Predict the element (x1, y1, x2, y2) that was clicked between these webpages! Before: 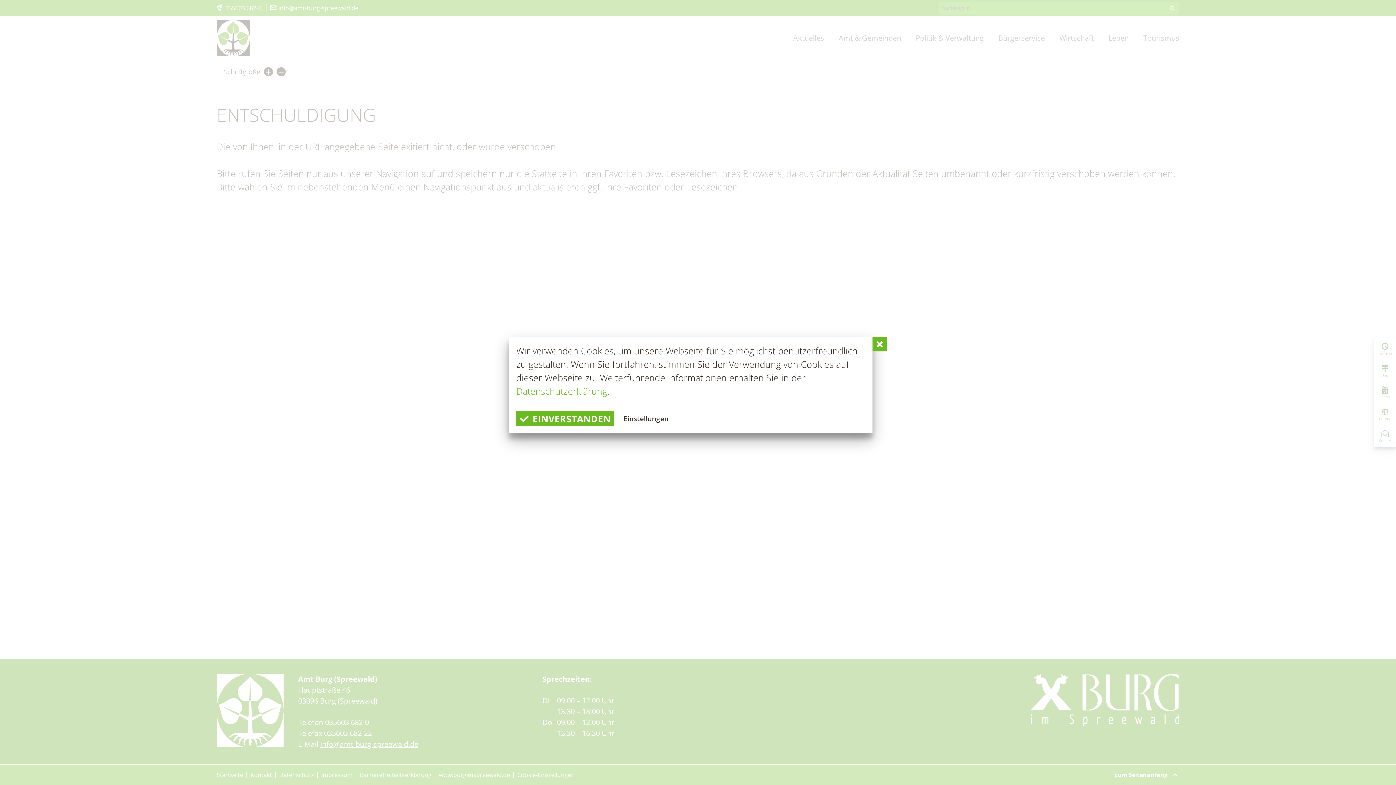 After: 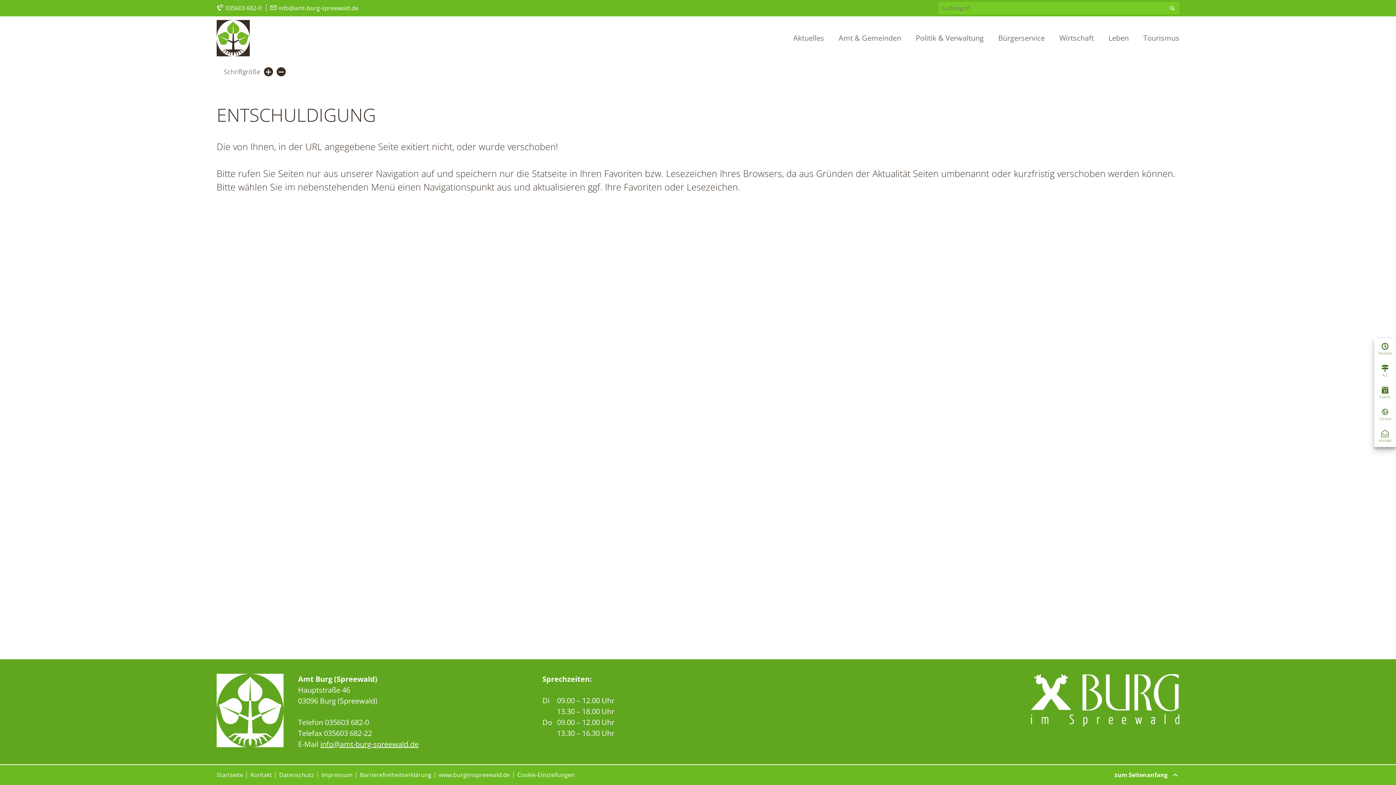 Action: label: EINVERSTANDEN bbox: (516, 411, 614, 426)